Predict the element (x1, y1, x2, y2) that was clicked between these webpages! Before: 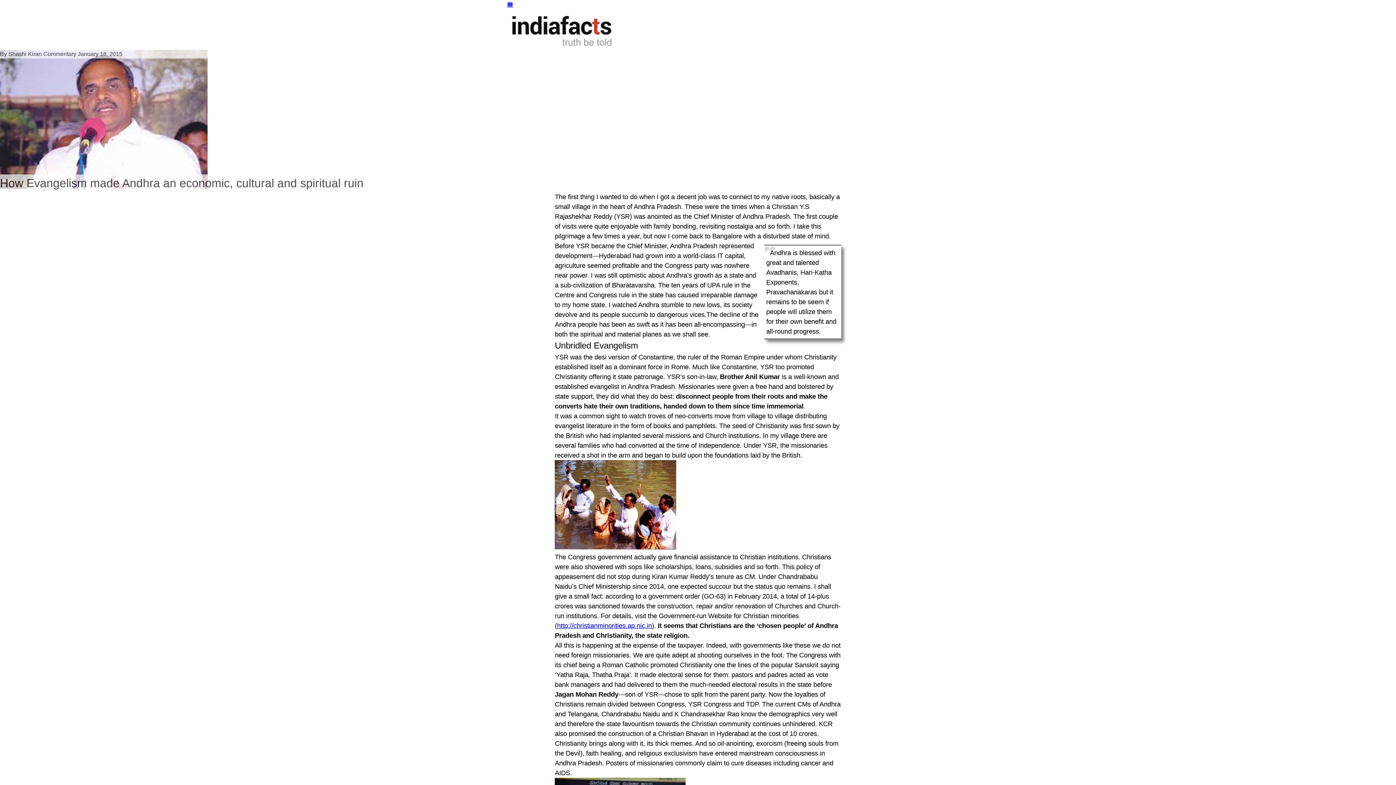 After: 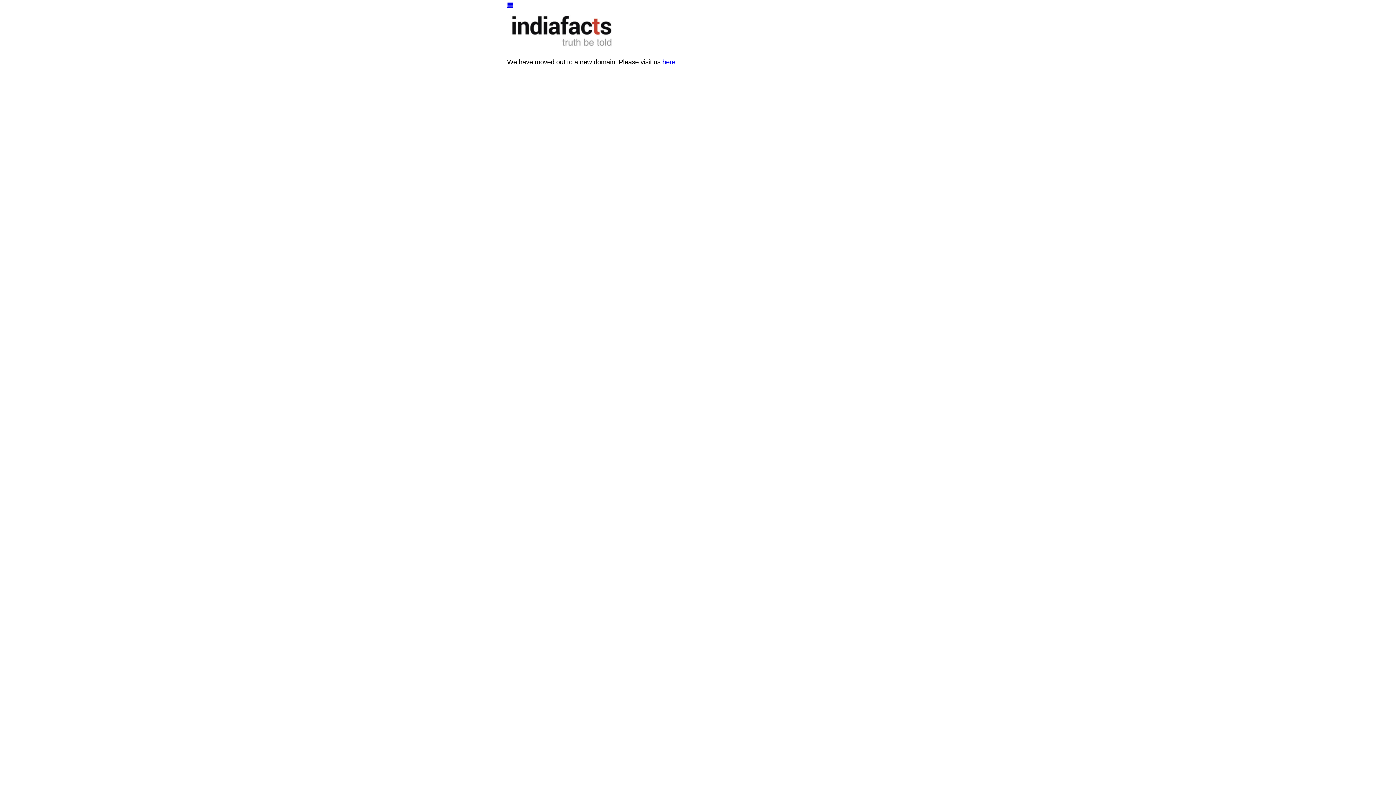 Action: bbox: (507, 9, 621, 49)